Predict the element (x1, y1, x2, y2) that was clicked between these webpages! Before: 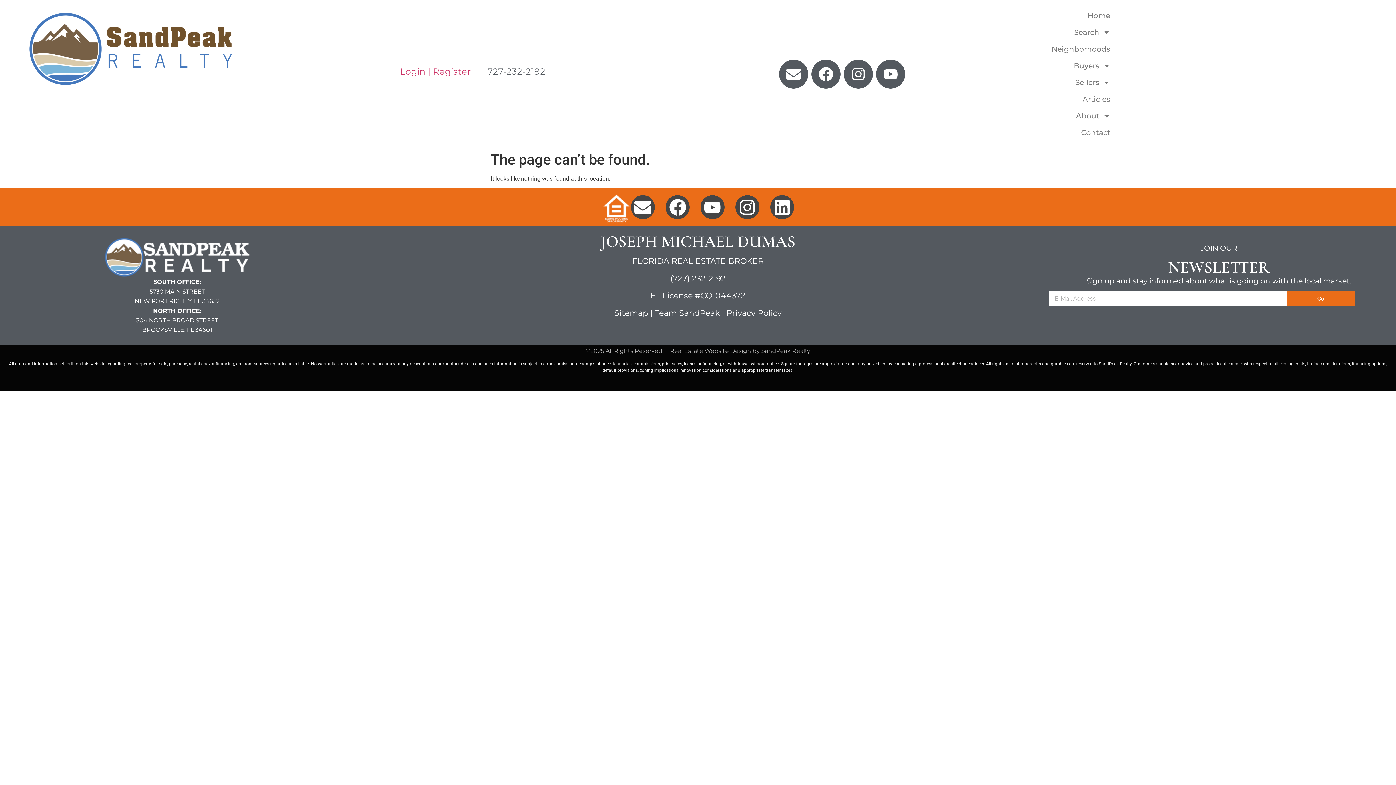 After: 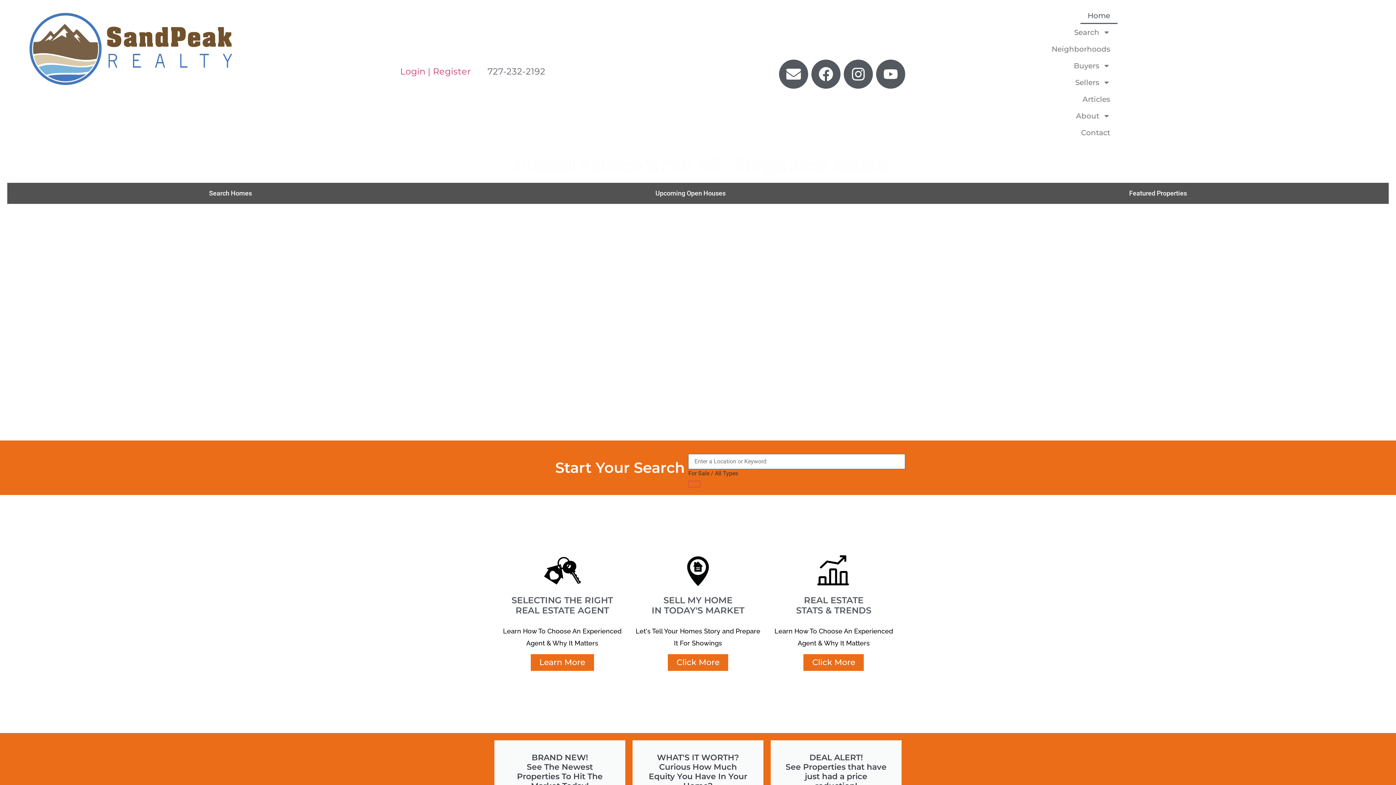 Action: label: Home bbox: (1080, 7, 1117, 24)